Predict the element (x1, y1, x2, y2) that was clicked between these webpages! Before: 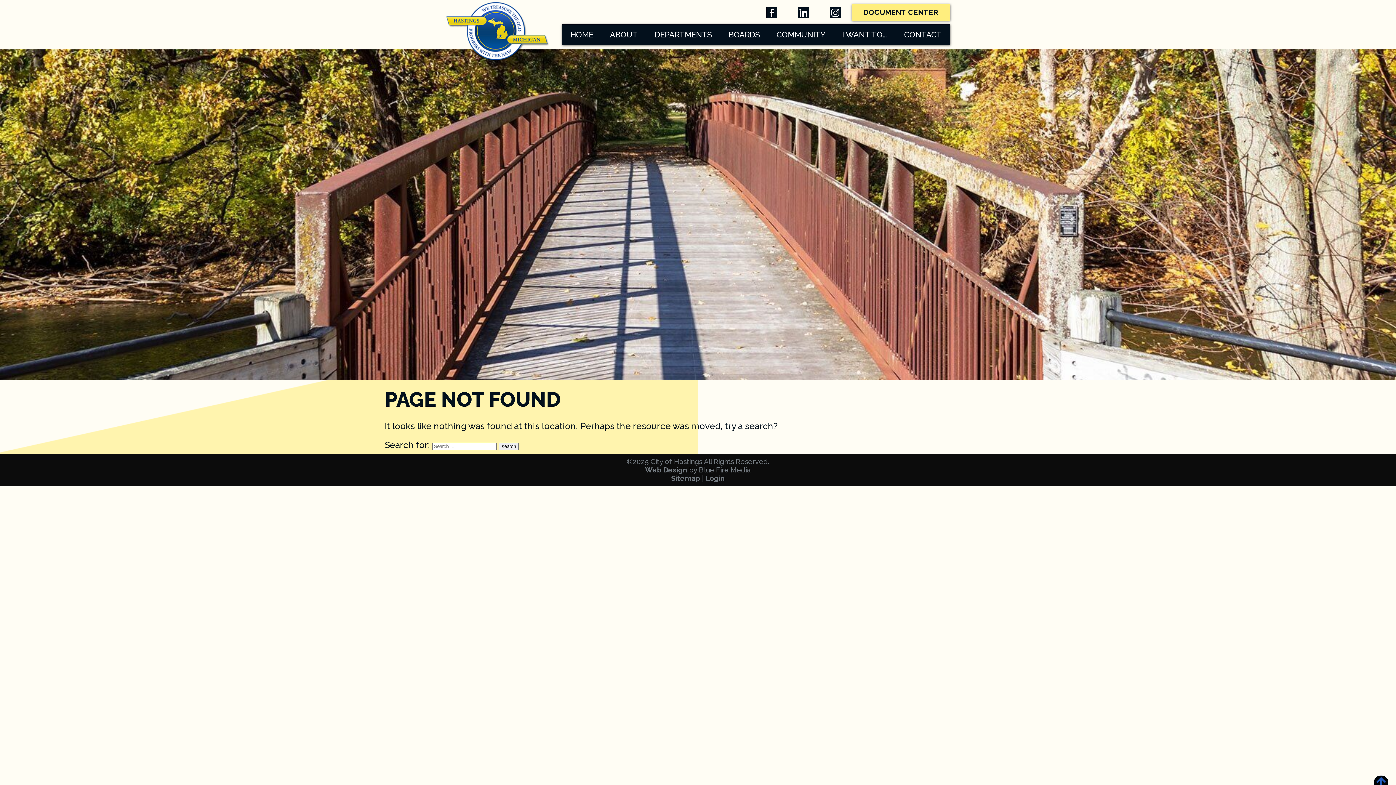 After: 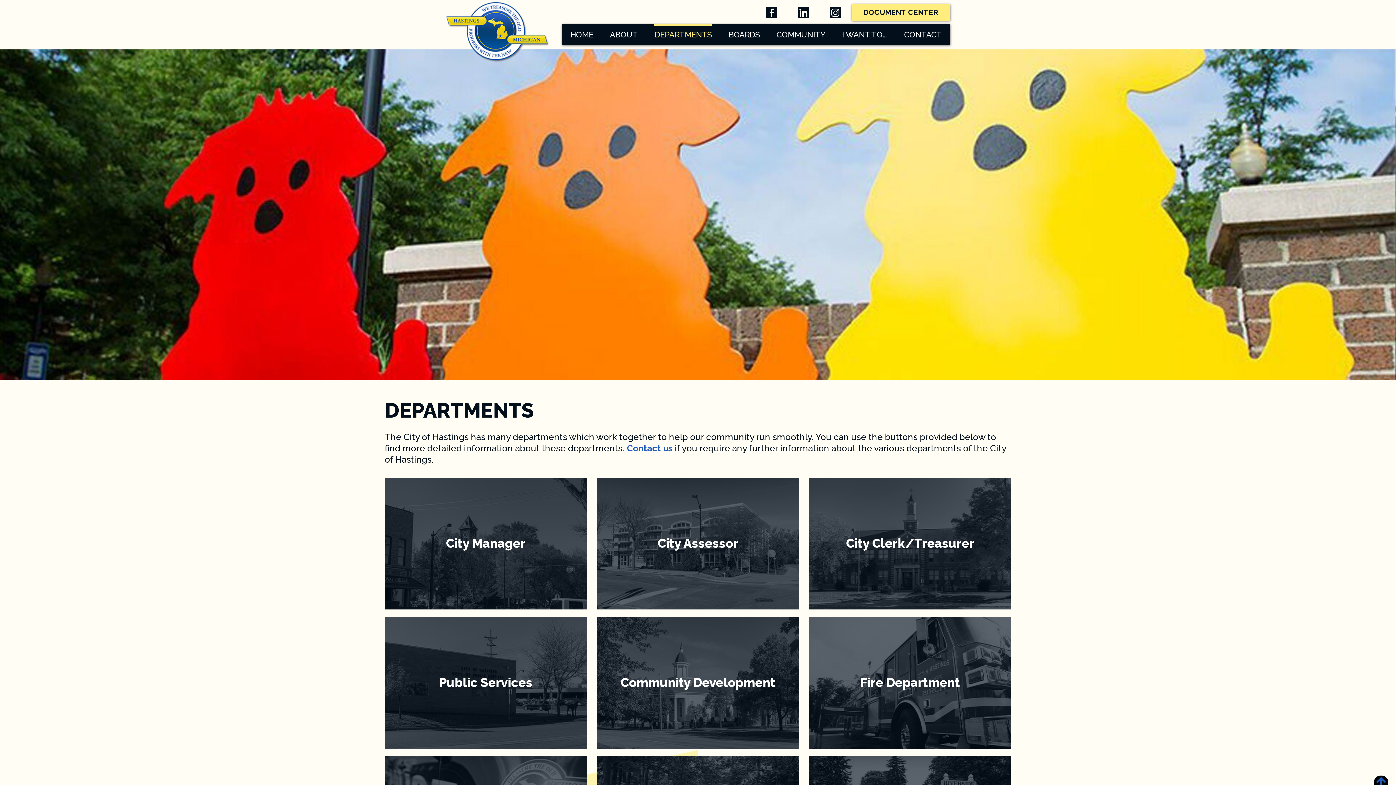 Action: bbox: (654, 24, 711, 45) label: DEPARTMENTS